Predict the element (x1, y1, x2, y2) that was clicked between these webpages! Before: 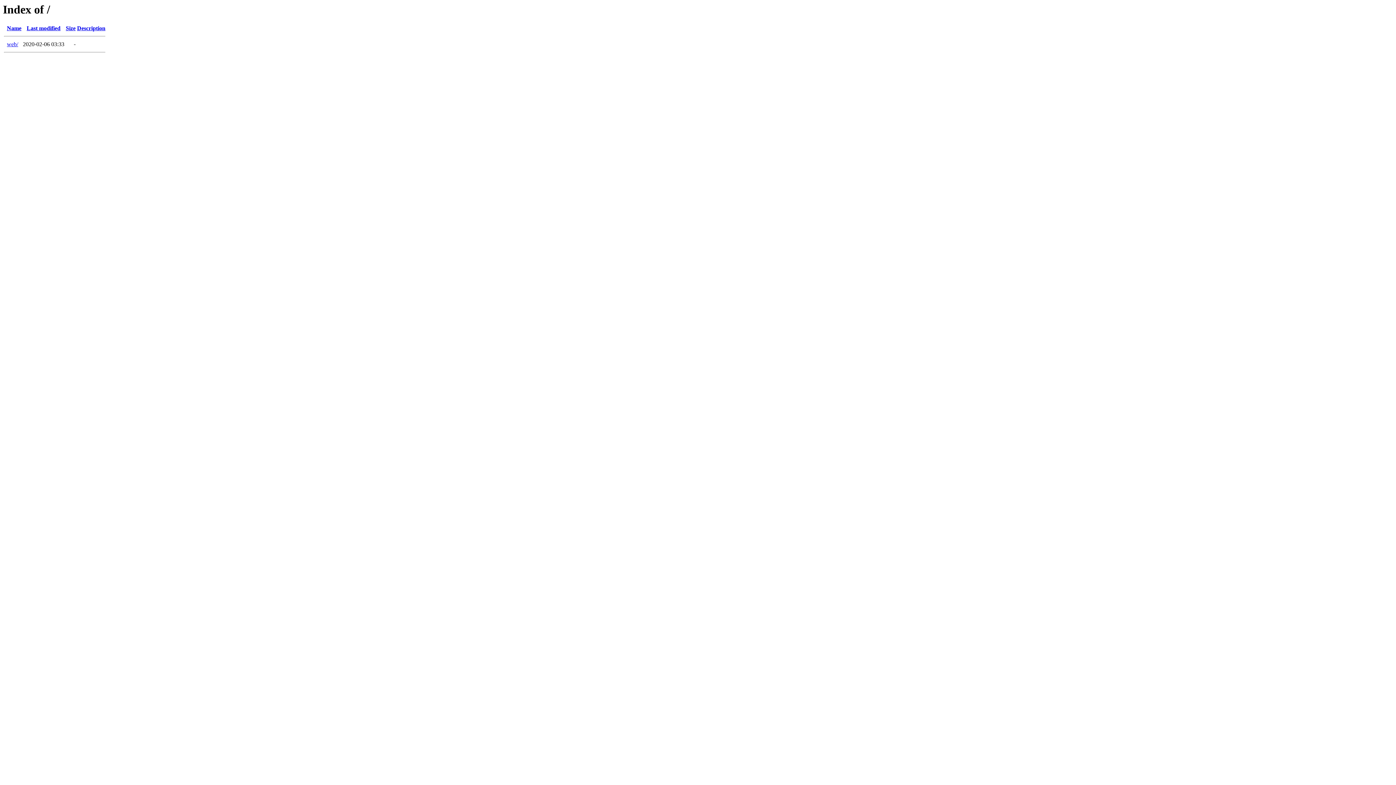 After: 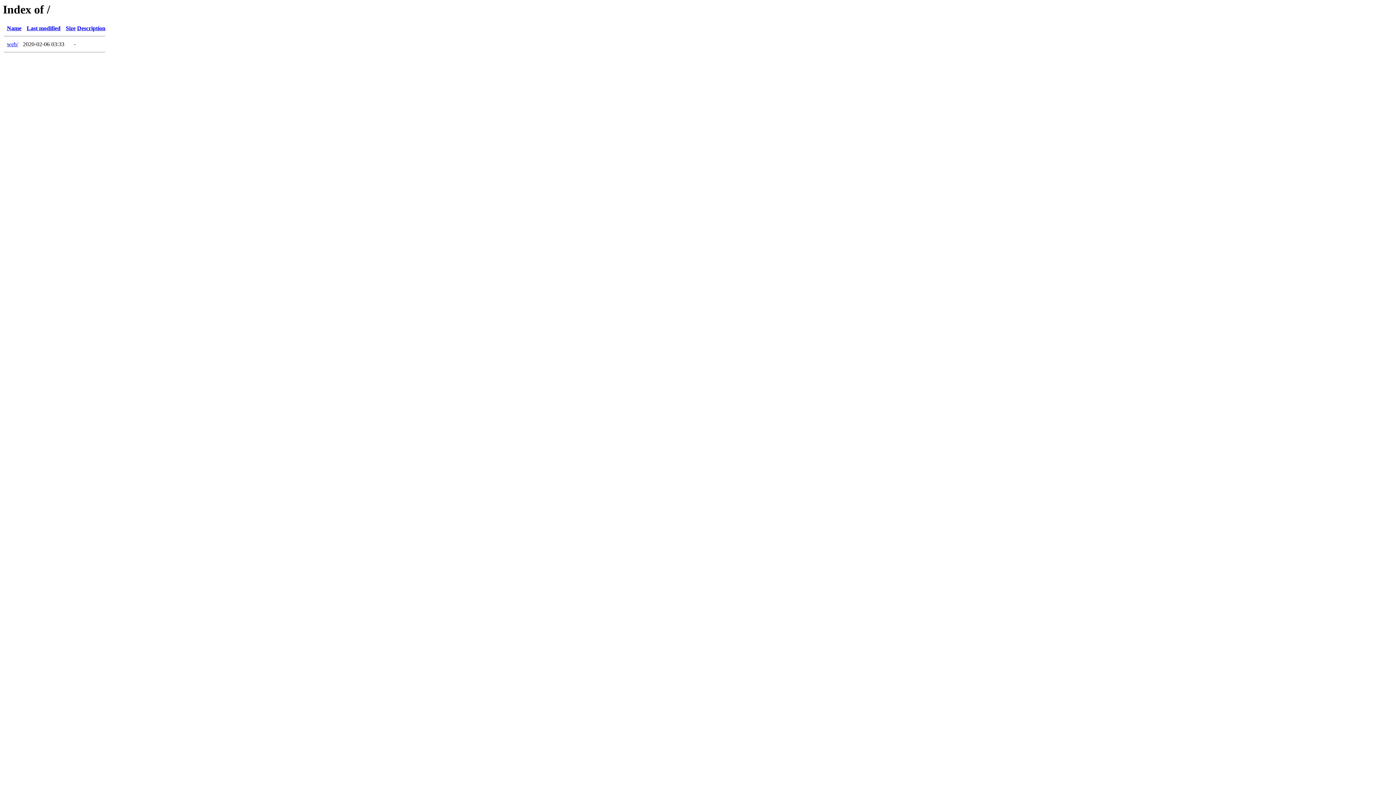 Action: label: Description bbox: (77, 25, 105, 31)